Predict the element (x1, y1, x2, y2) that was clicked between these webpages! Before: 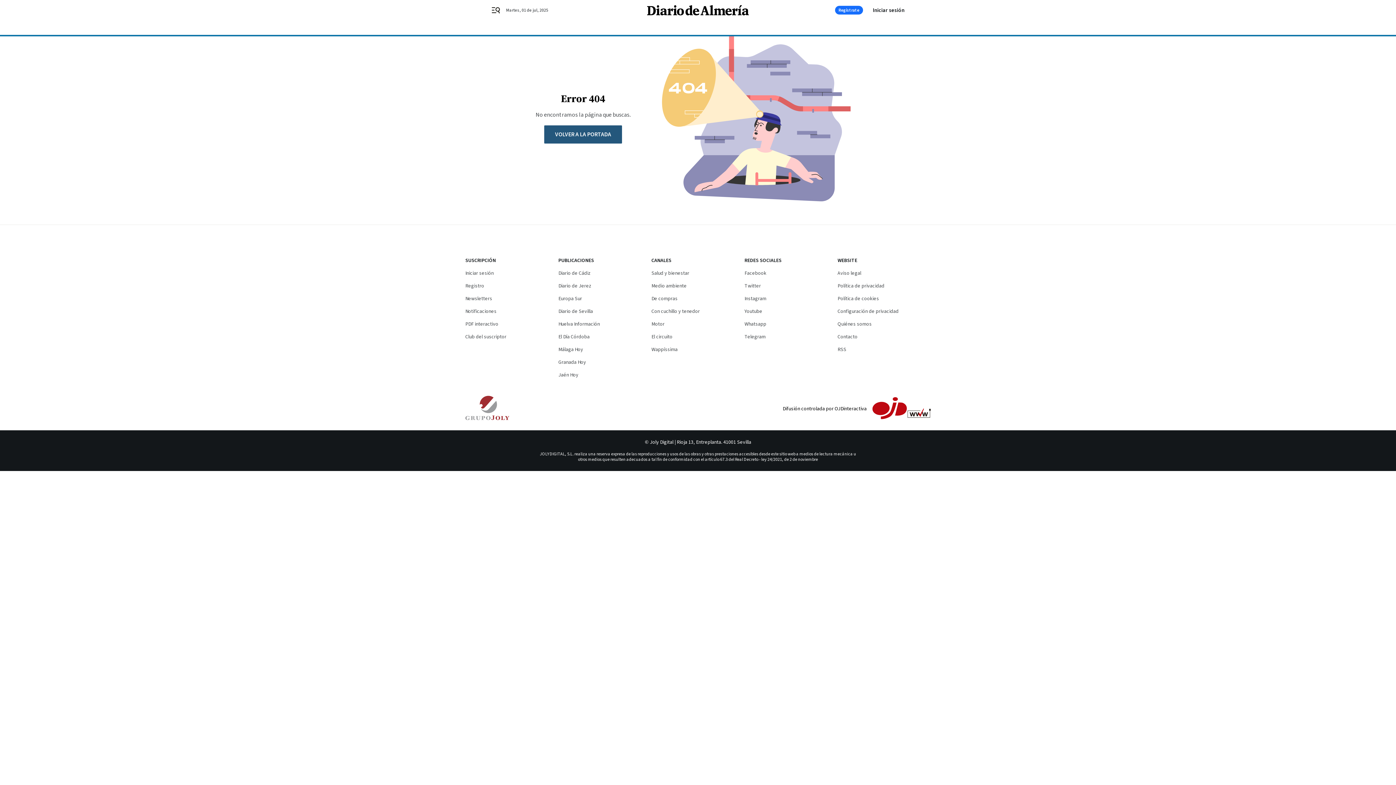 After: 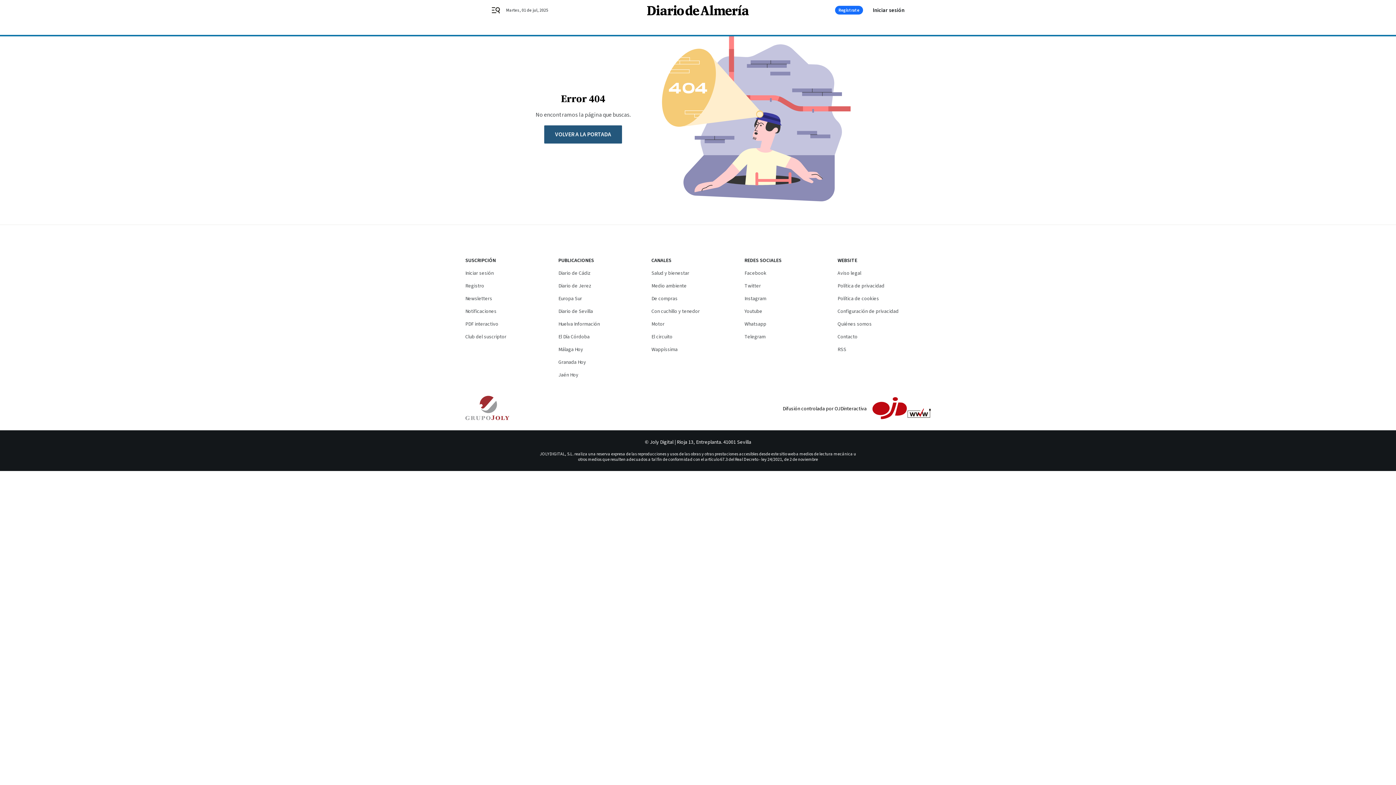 Action: bbox: (744, 320, 766, 328) label: Whatsapp